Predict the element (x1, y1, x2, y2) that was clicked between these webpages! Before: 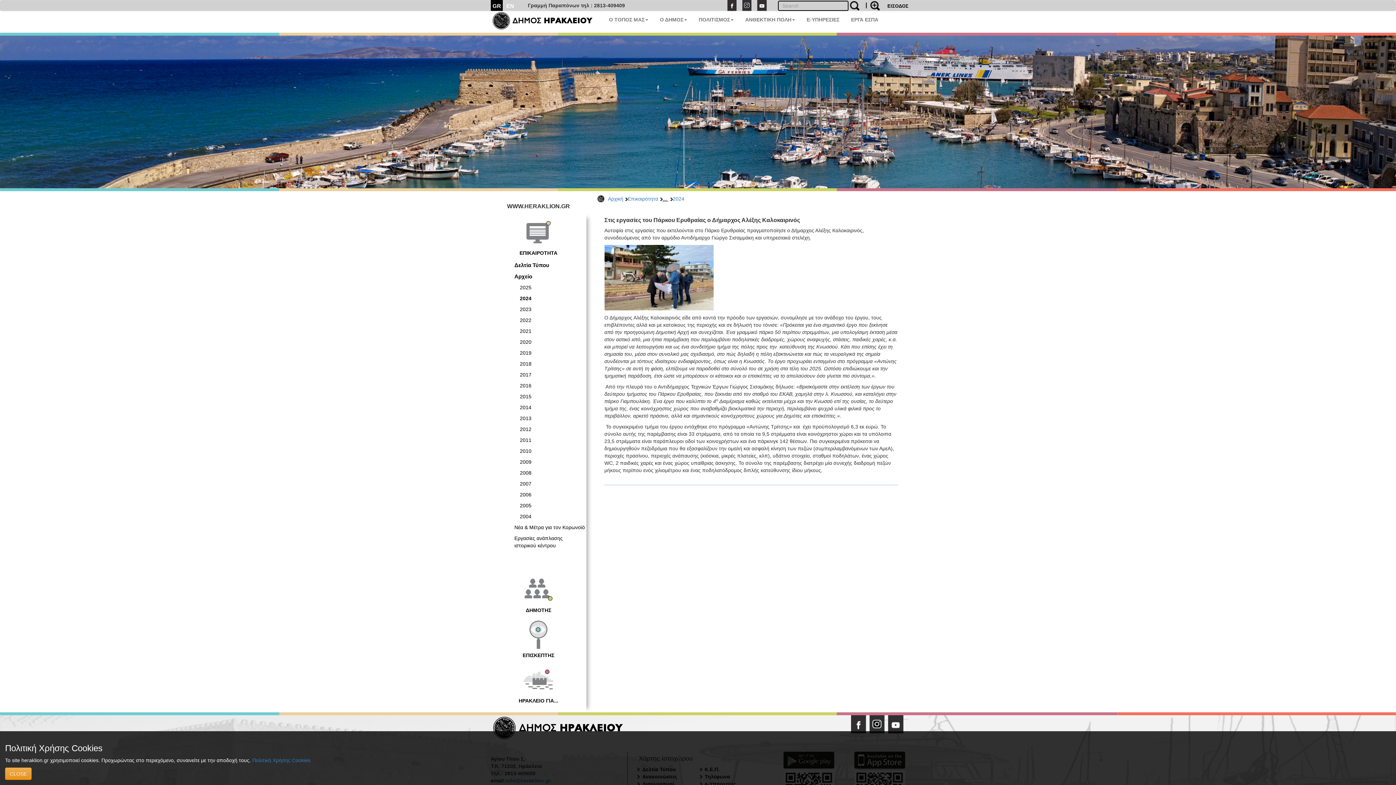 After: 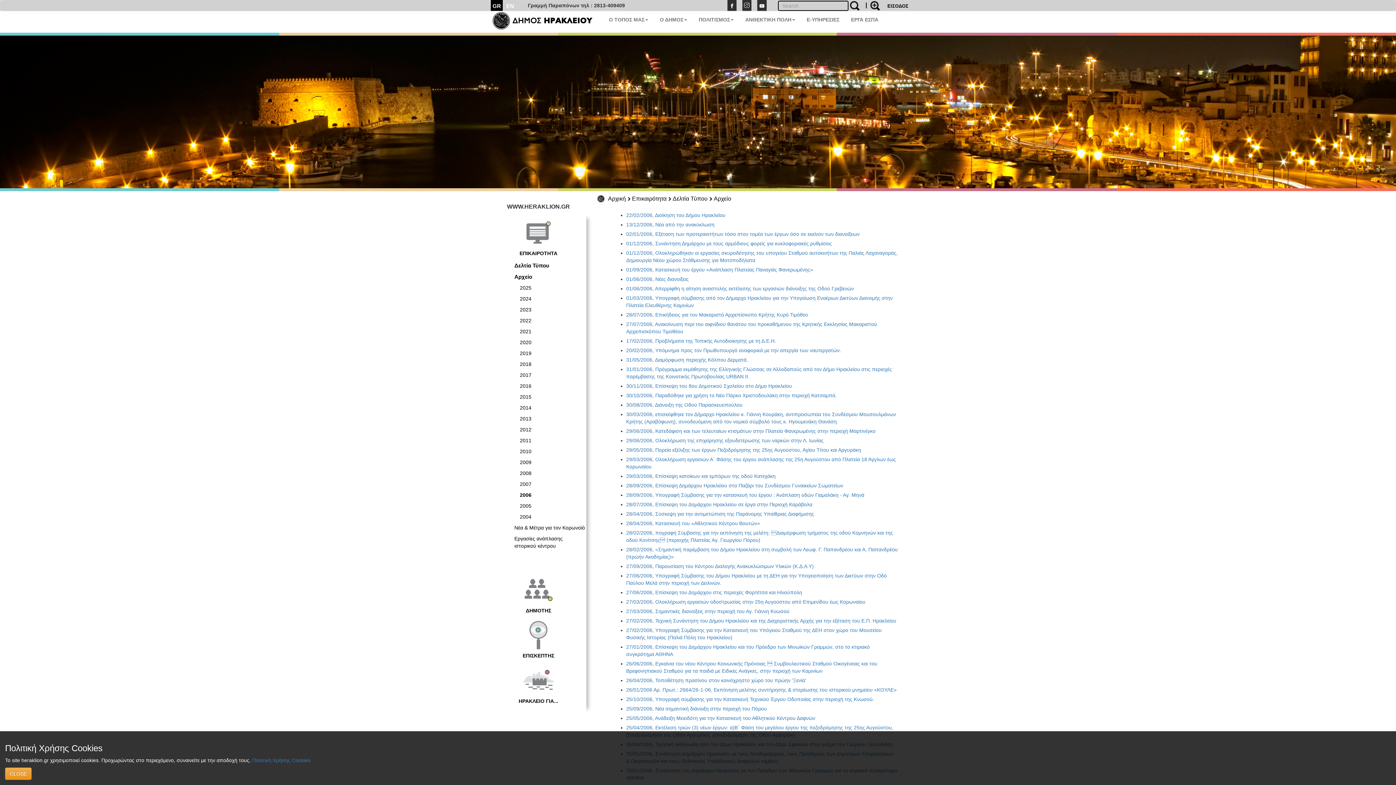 Action: label: 2006 bbox: (505, 489, 586, 500)